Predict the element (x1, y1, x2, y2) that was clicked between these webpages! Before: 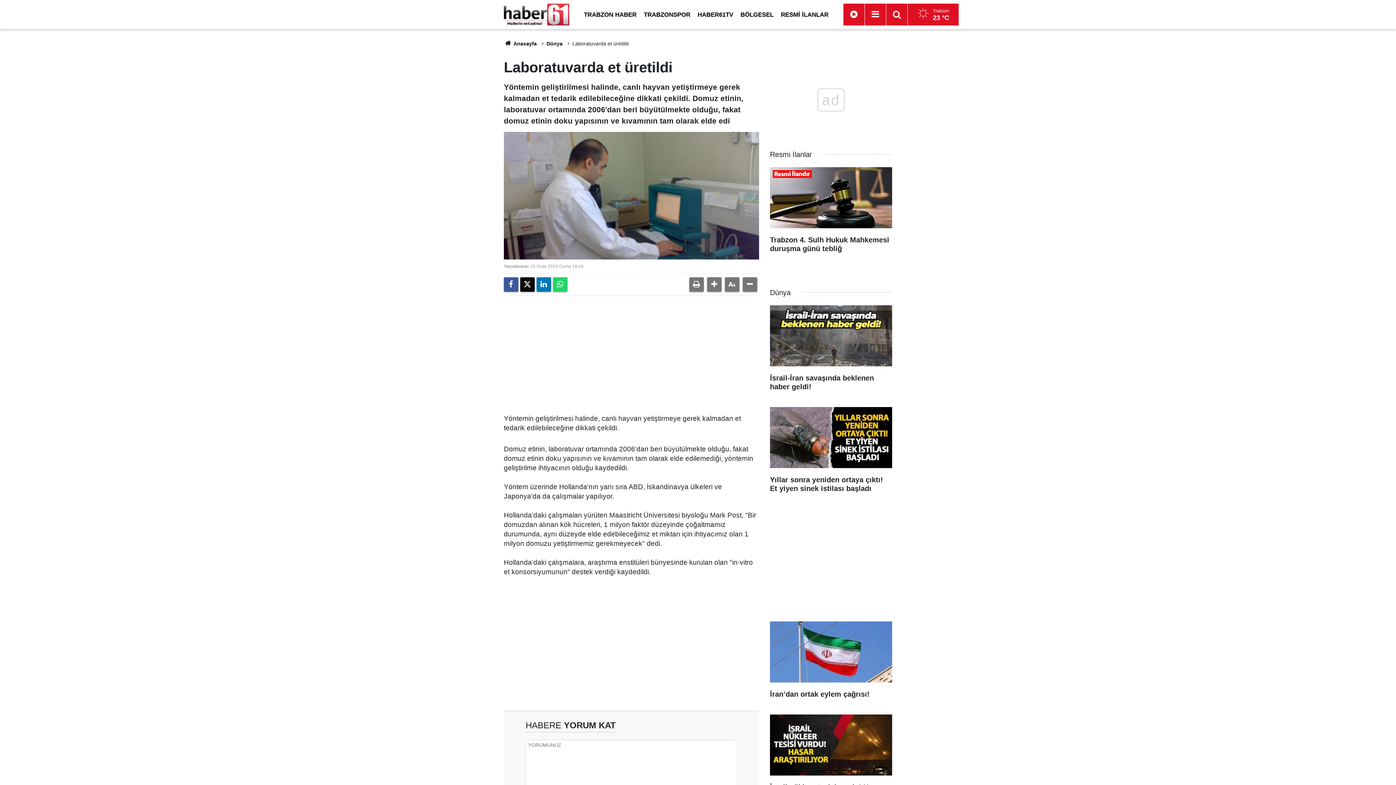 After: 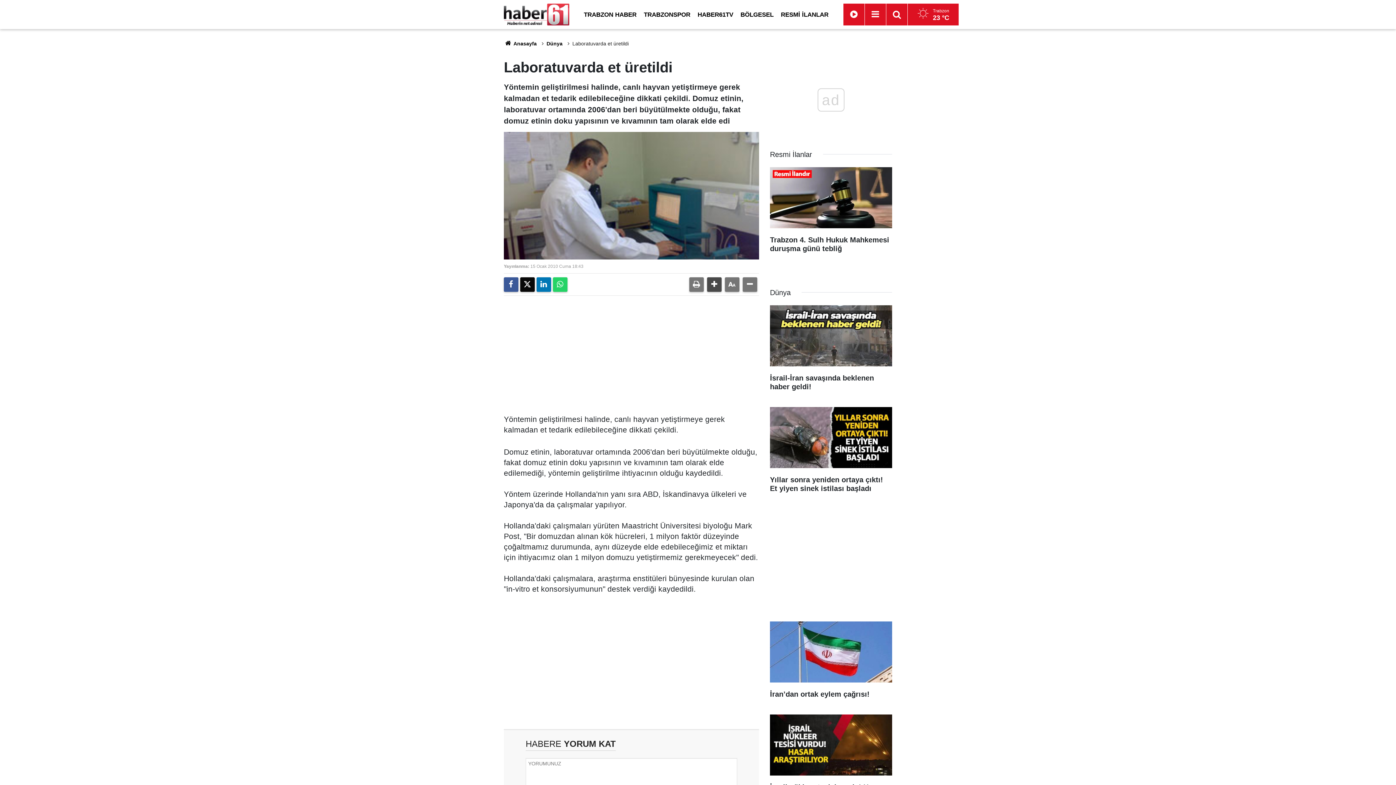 Action: bbox: (707, 277, 721, 292)